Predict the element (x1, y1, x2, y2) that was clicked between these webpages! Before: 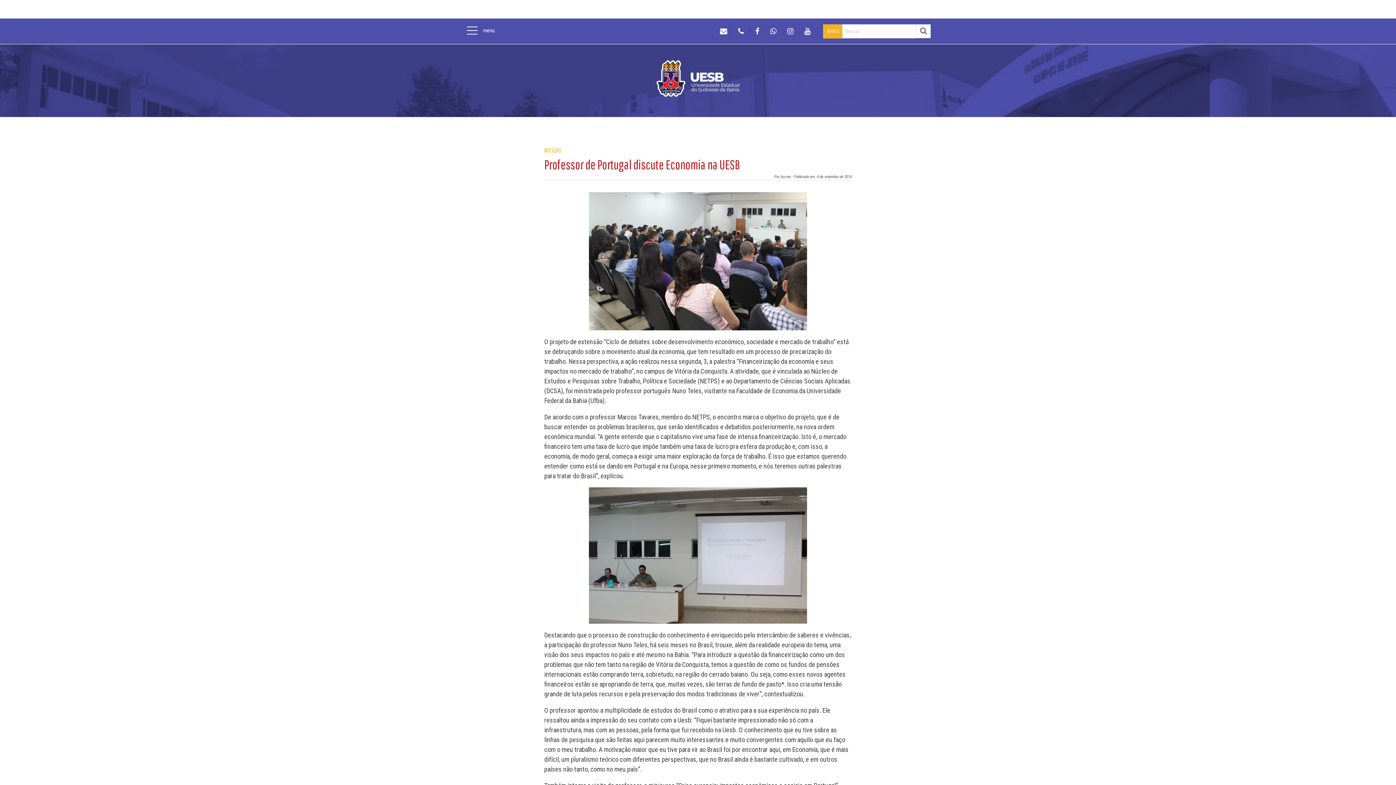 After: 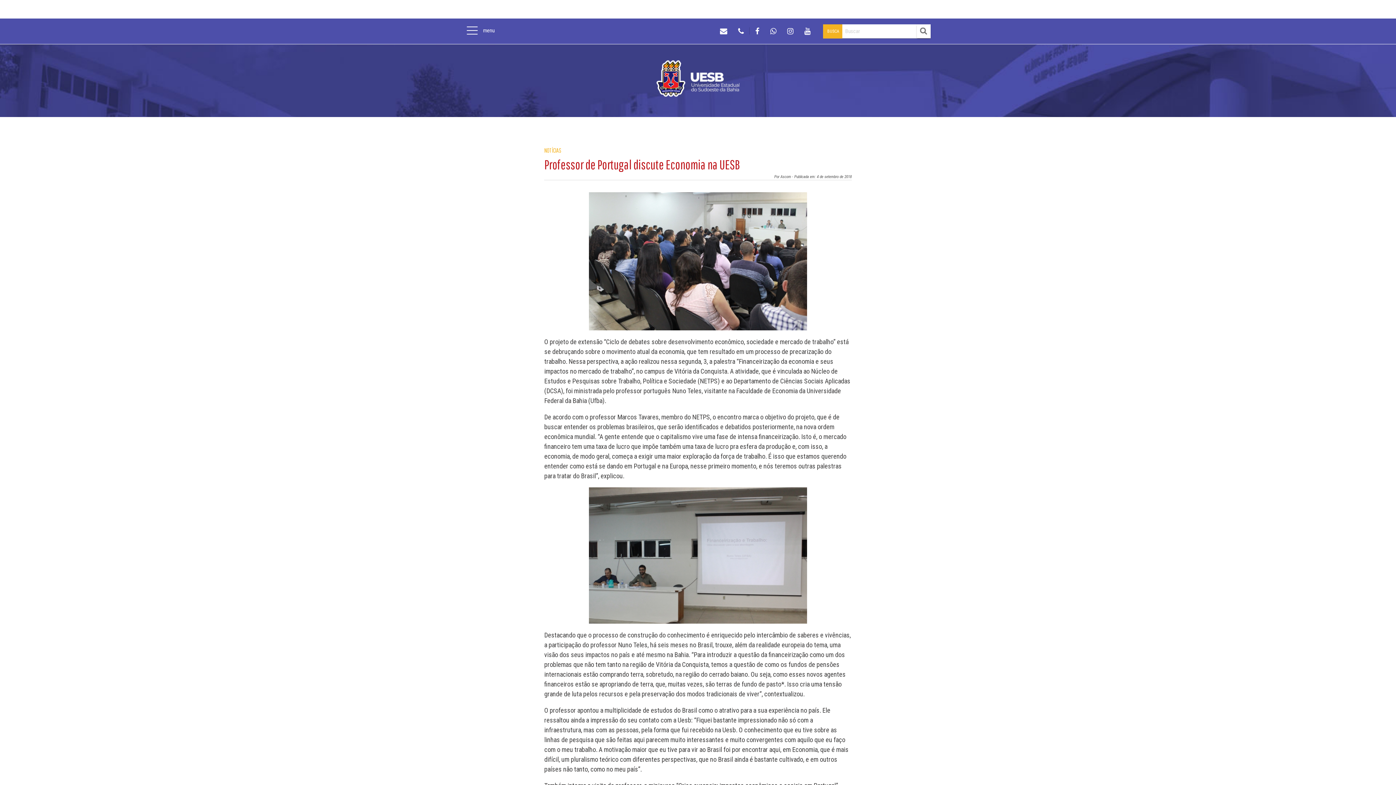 Action: bbox: (714, 20, 732, 42)